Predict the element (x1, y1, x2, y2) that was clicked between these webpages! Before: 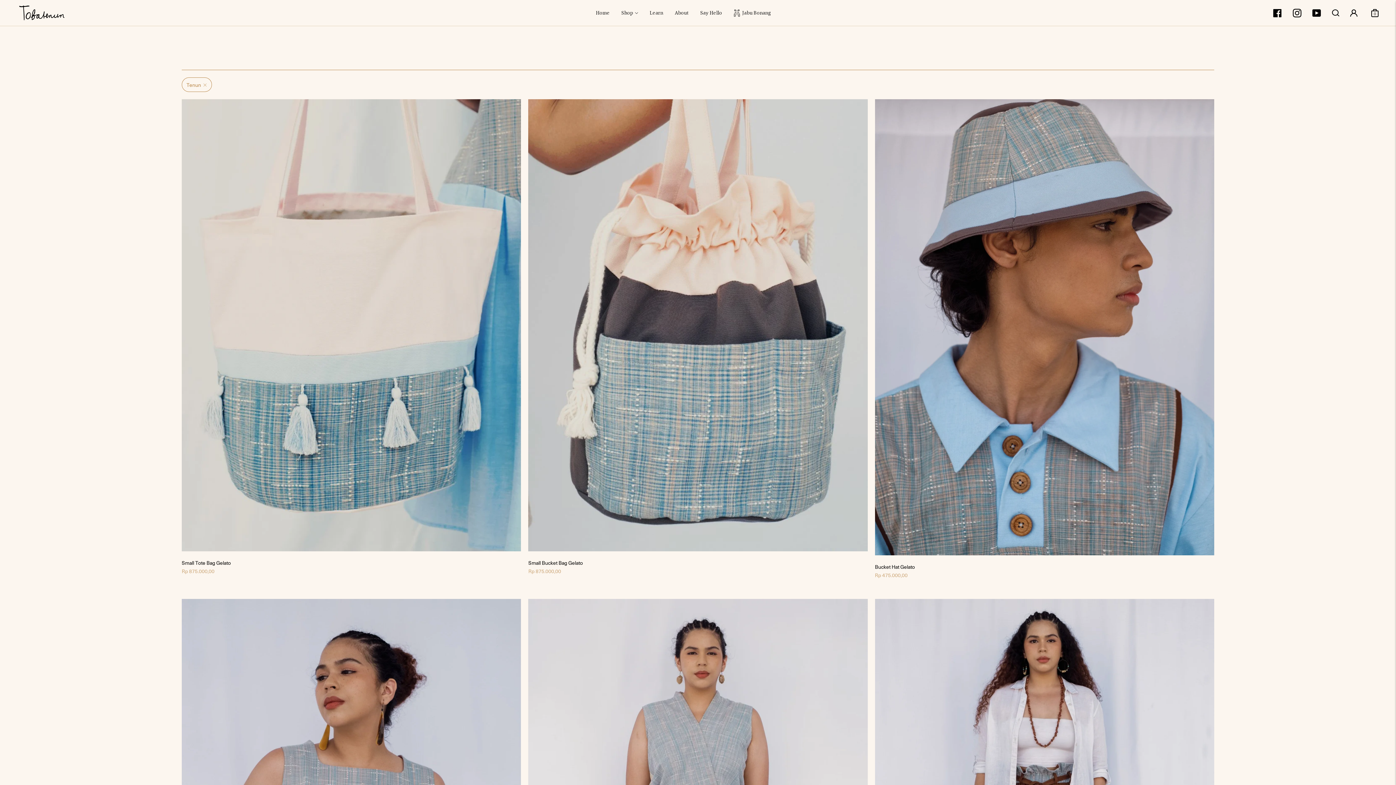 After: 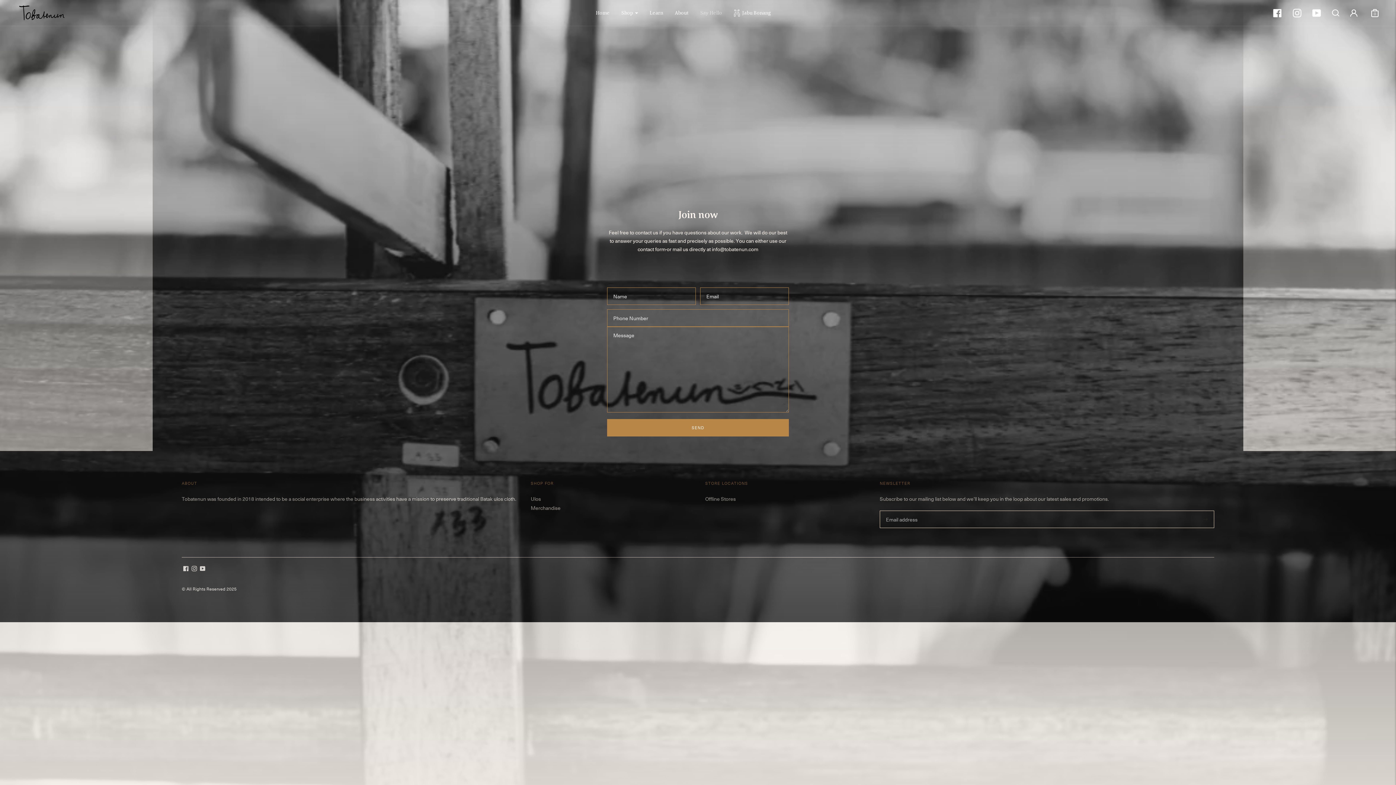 Action: label: Say Hello bbox: (700, 4, 722, 20)